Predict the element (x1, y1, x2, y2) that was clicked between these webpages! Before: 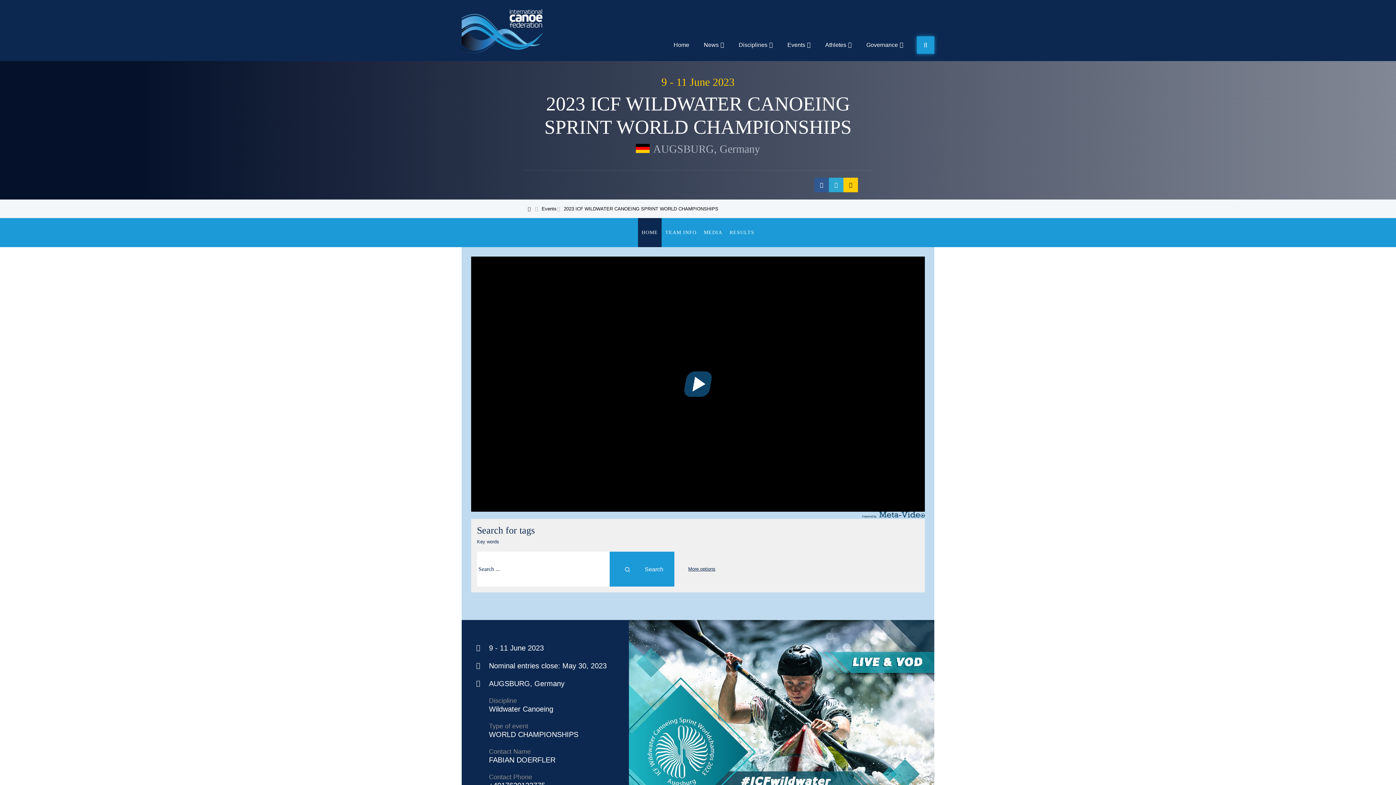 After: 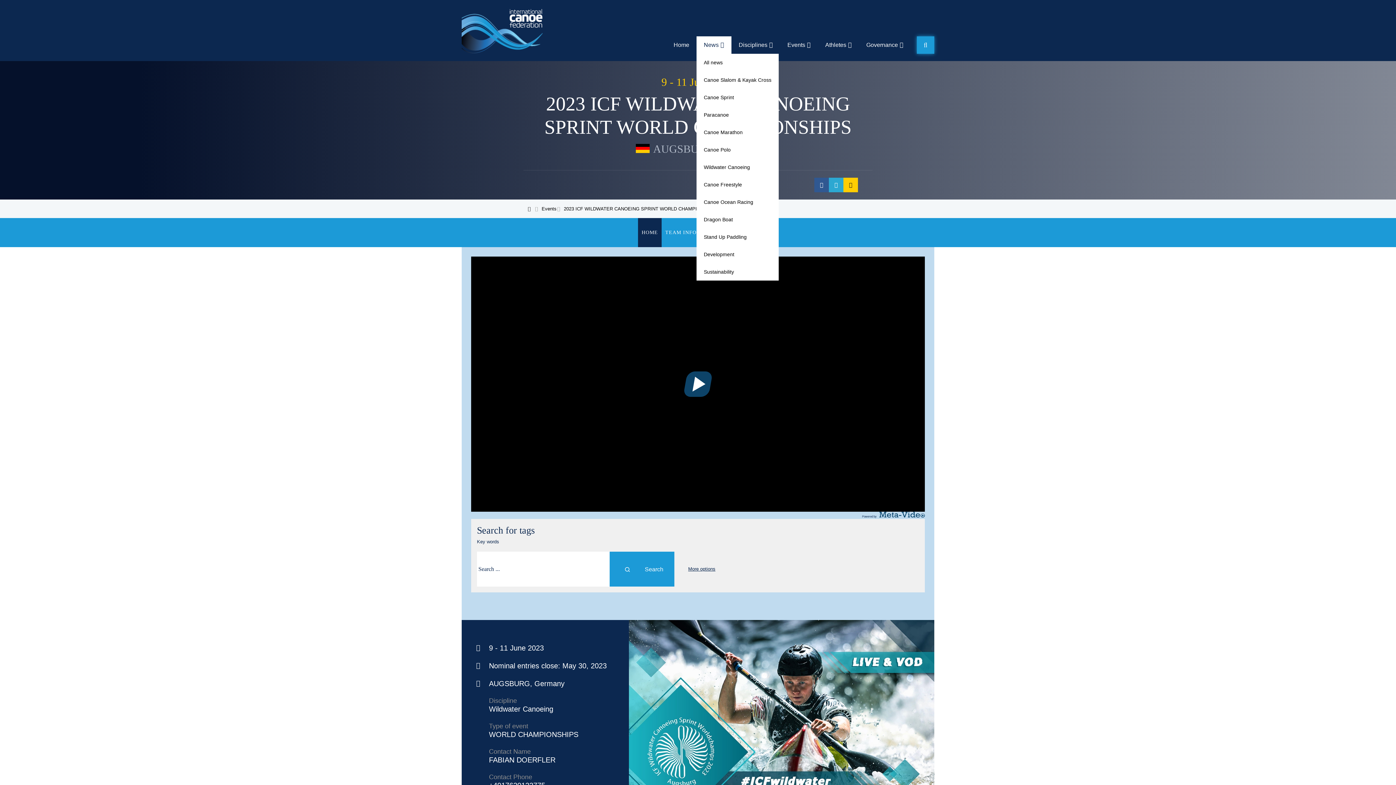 Action: bbox: (696, 36, 731, 53) label: News